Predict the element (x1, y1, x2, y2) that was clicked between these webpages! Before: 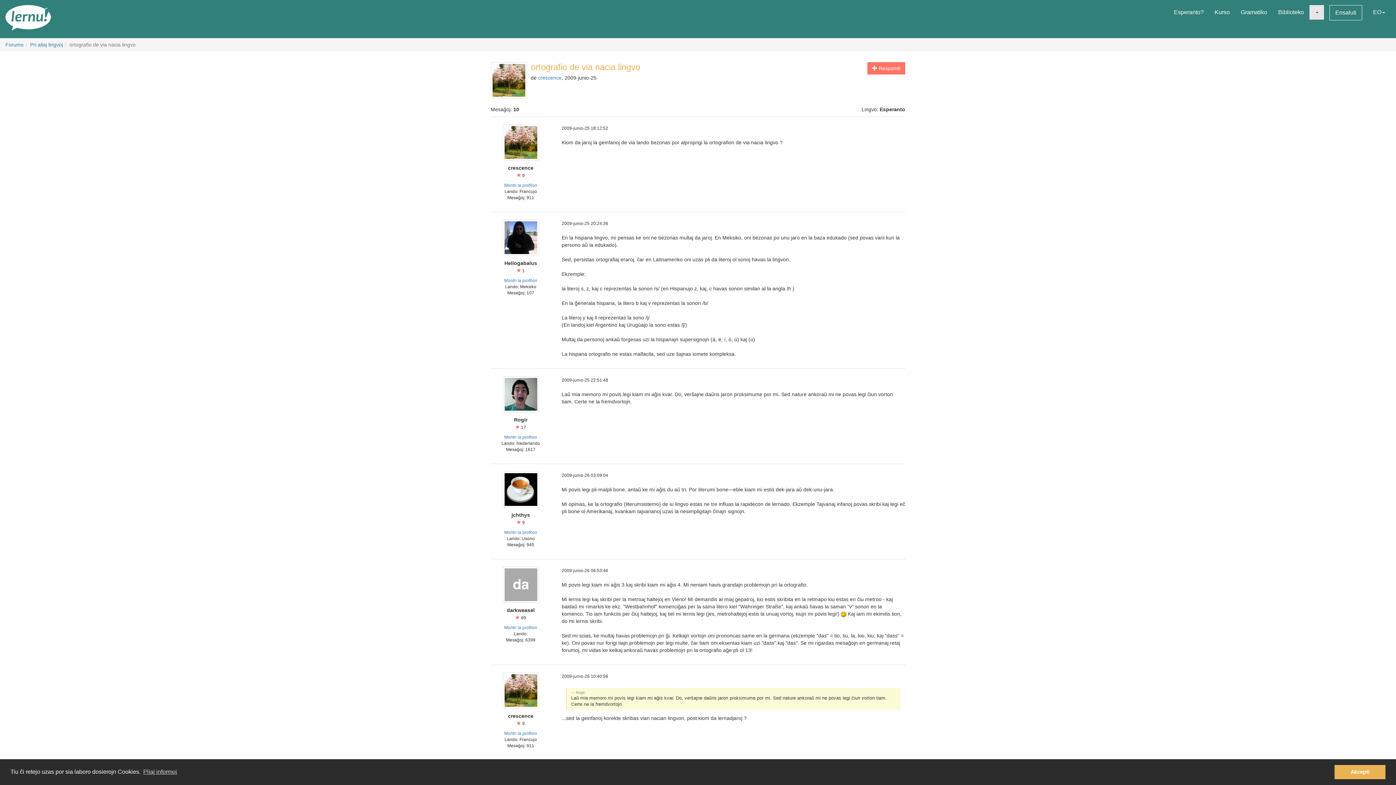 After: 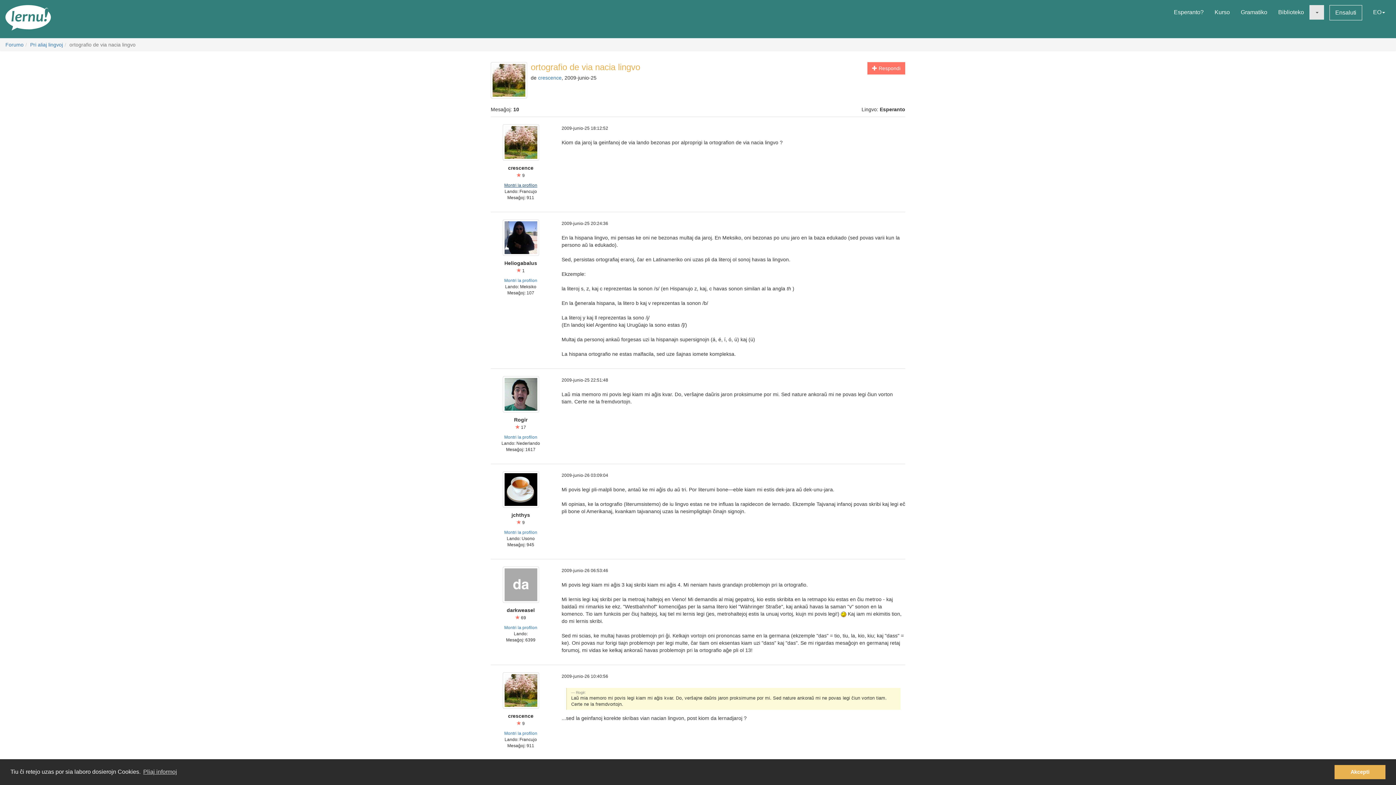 Action: label: Montri la profilon bbox: (504, 182, 537, 188)